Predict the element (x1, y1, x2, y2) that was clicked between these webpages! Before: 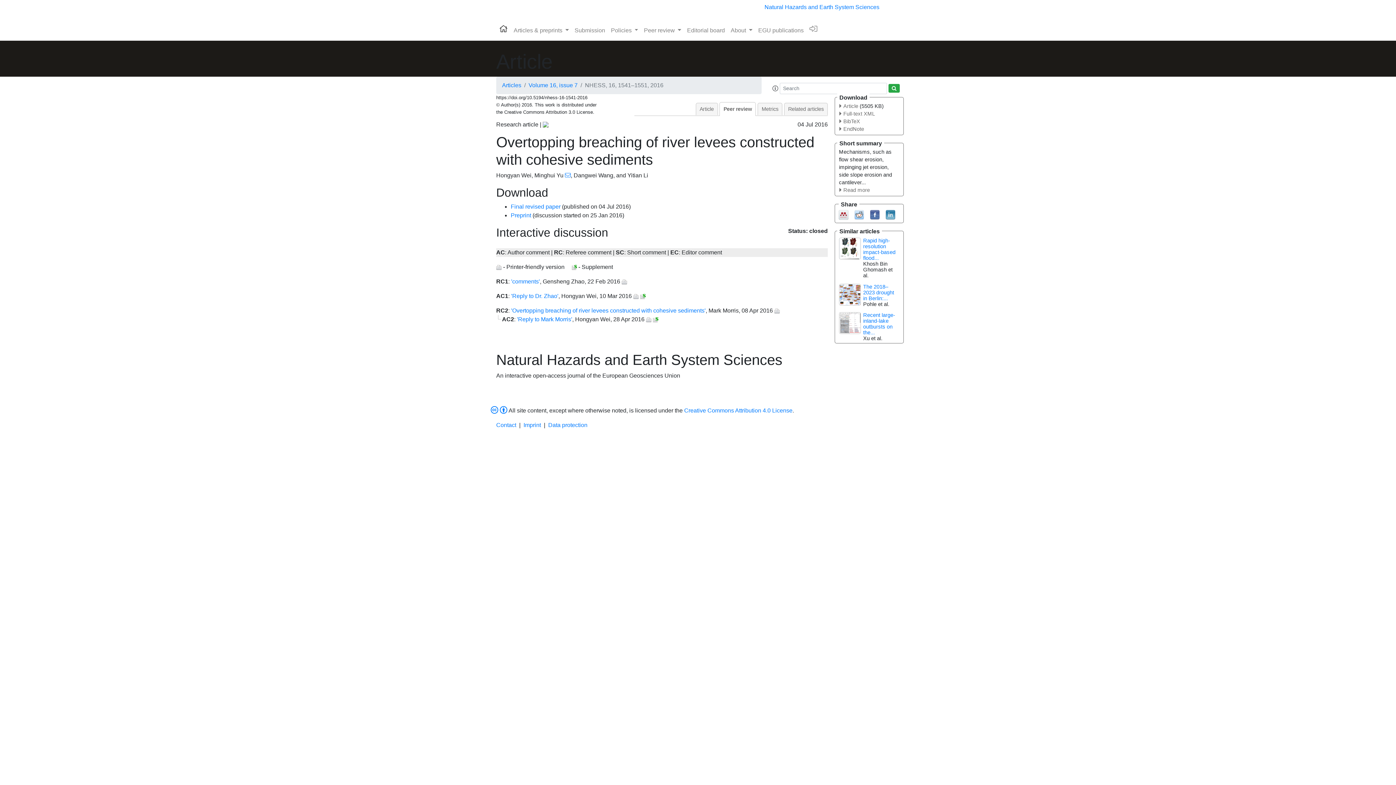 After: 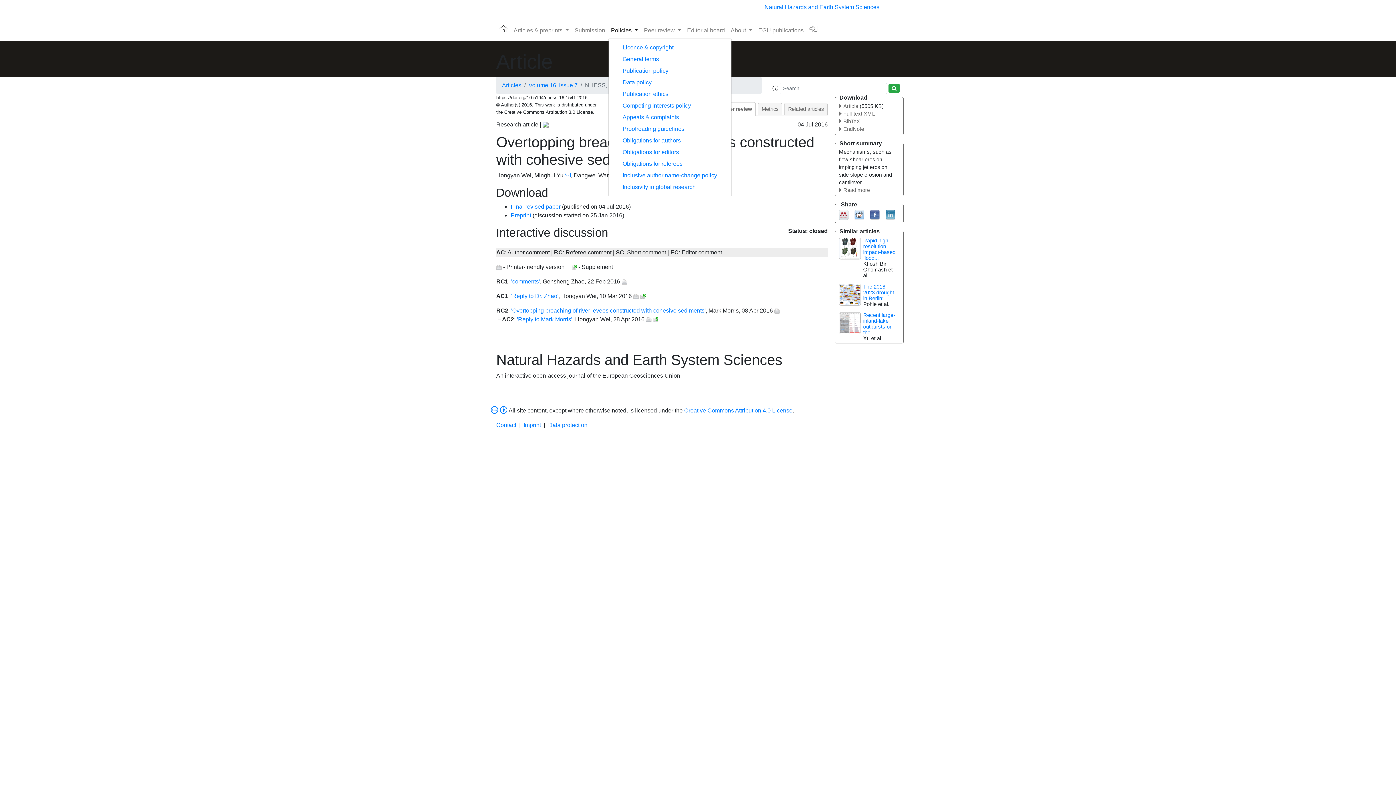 Action: label: Policies  bbox: (608, 23, 641, 37)